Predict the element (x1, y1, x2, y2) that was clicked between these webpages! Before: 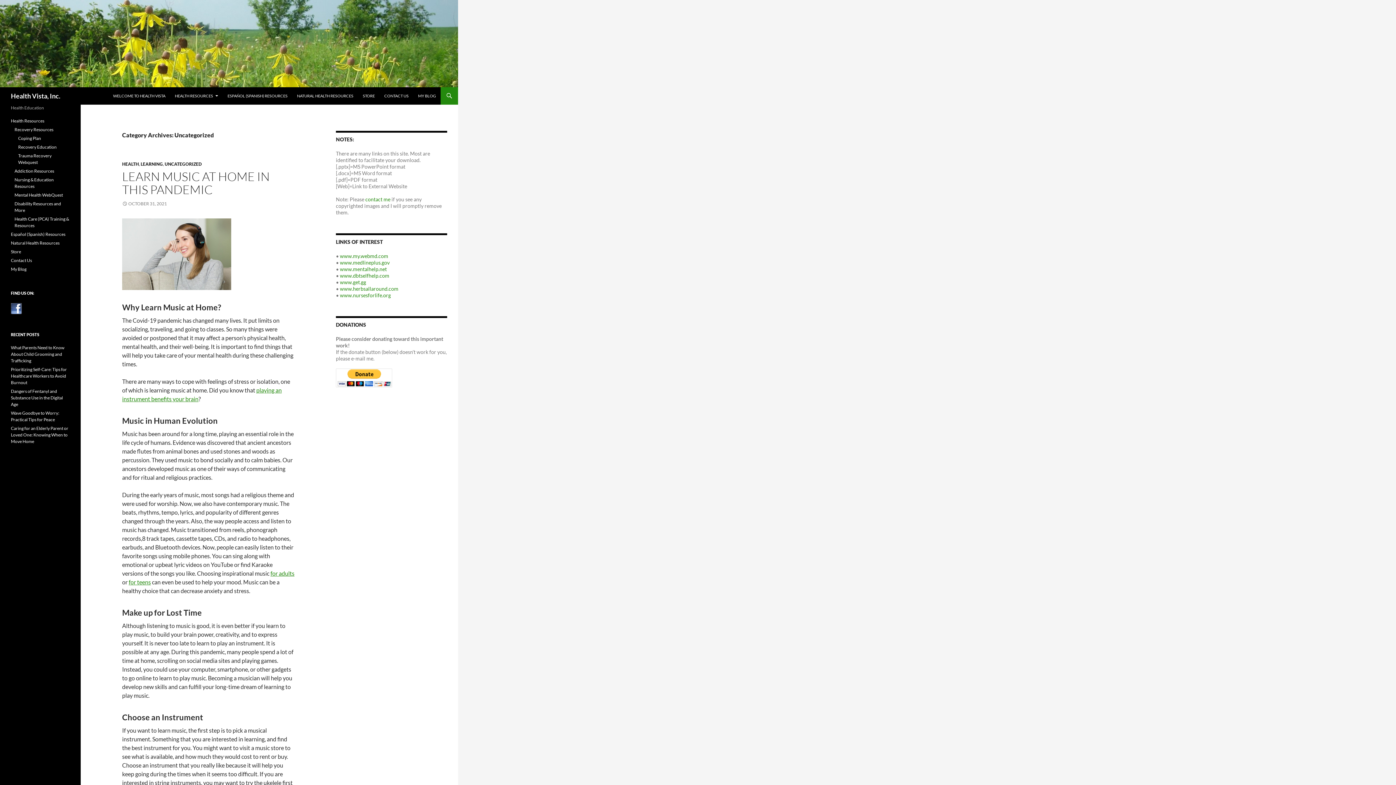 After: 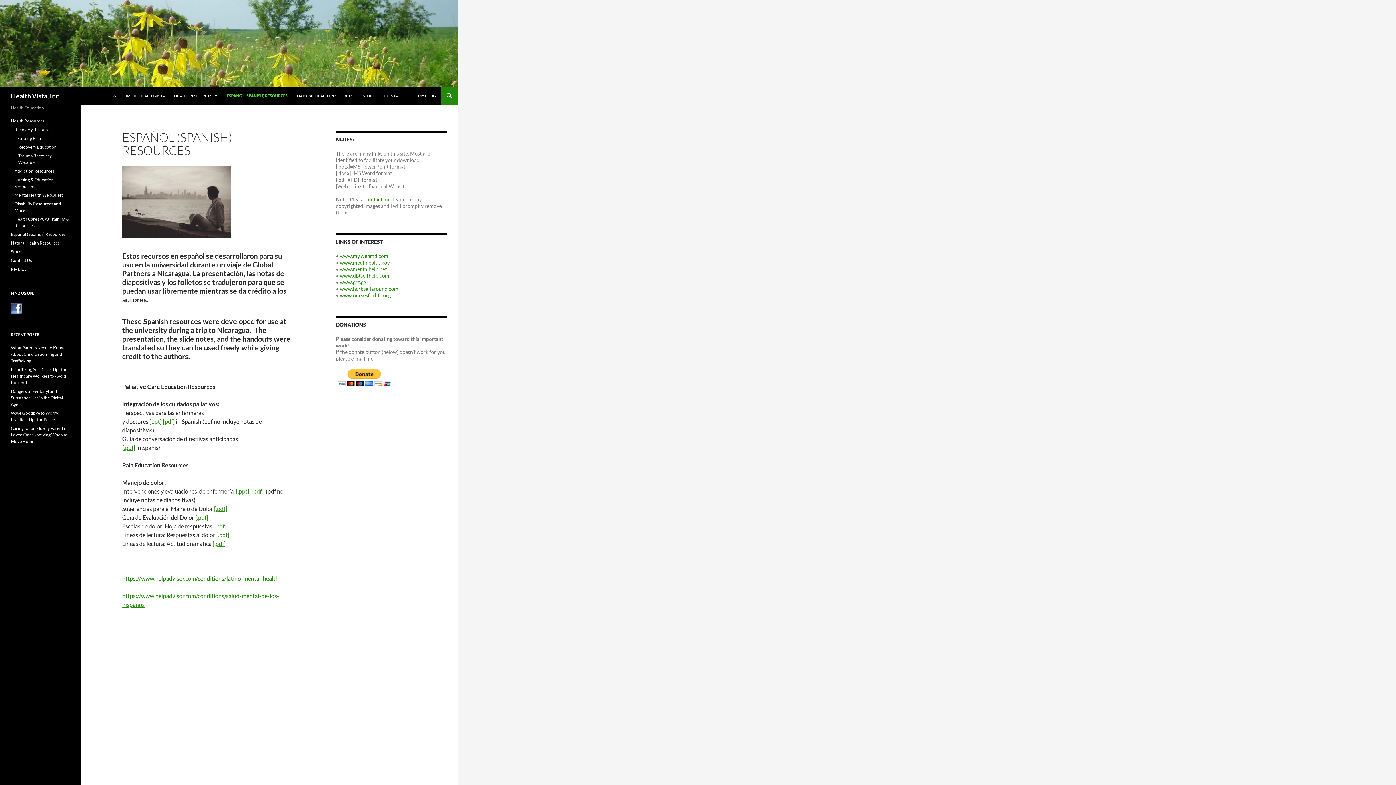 Action: label: ESPAÑOL (SPANISH) RESOURCES bbox: (223, 87, 292, 104)